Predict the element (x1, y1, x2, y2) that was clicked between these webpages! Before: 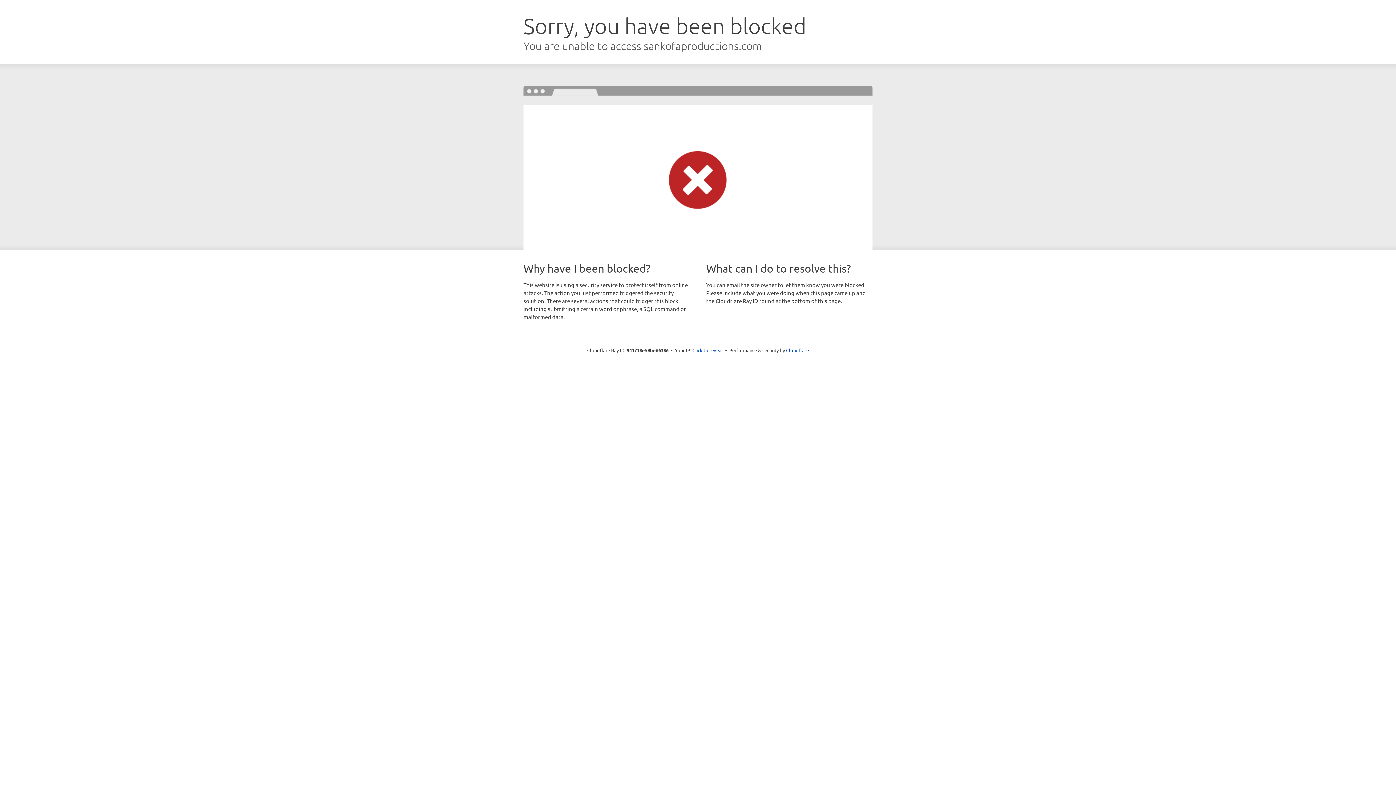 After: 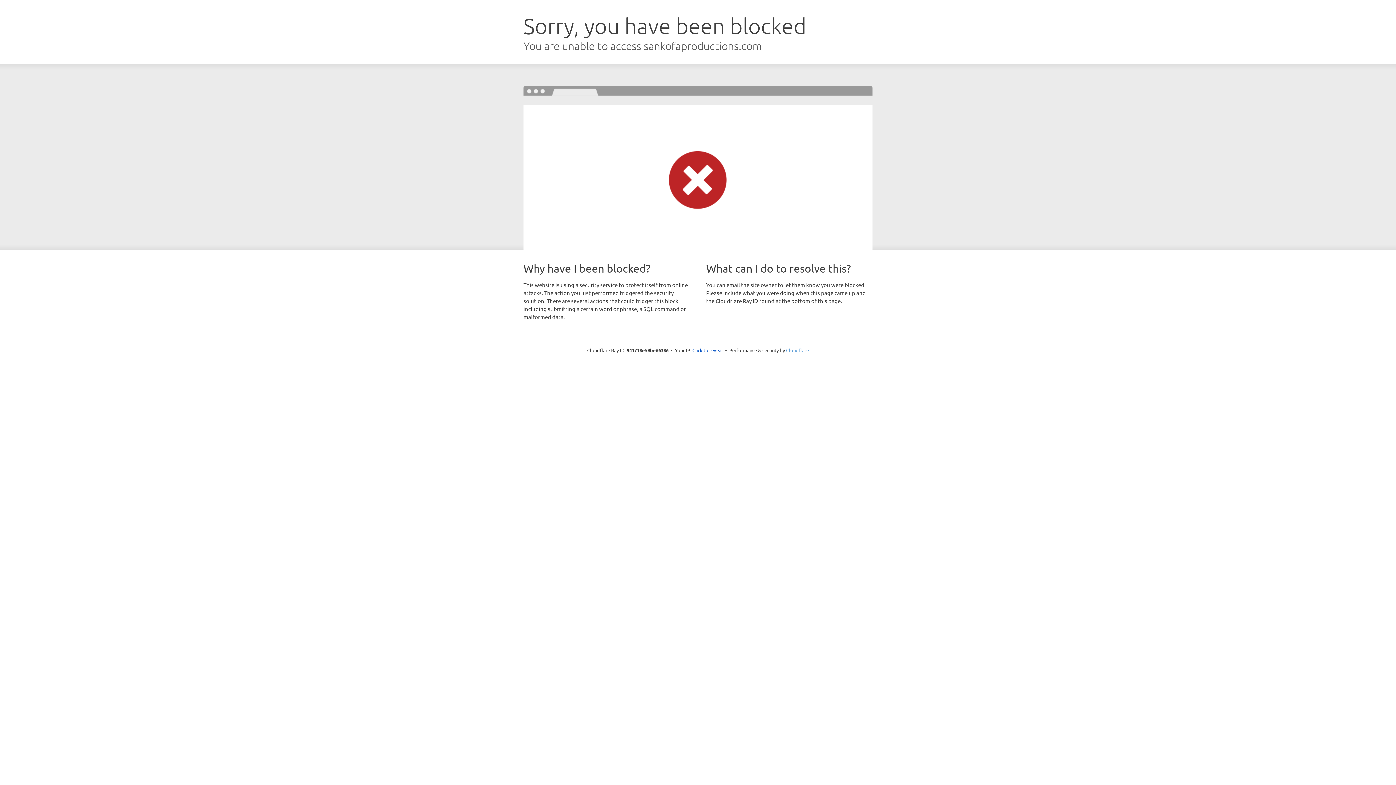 Action: label: Cloudflare bbox: (786, 347, 809, 353)